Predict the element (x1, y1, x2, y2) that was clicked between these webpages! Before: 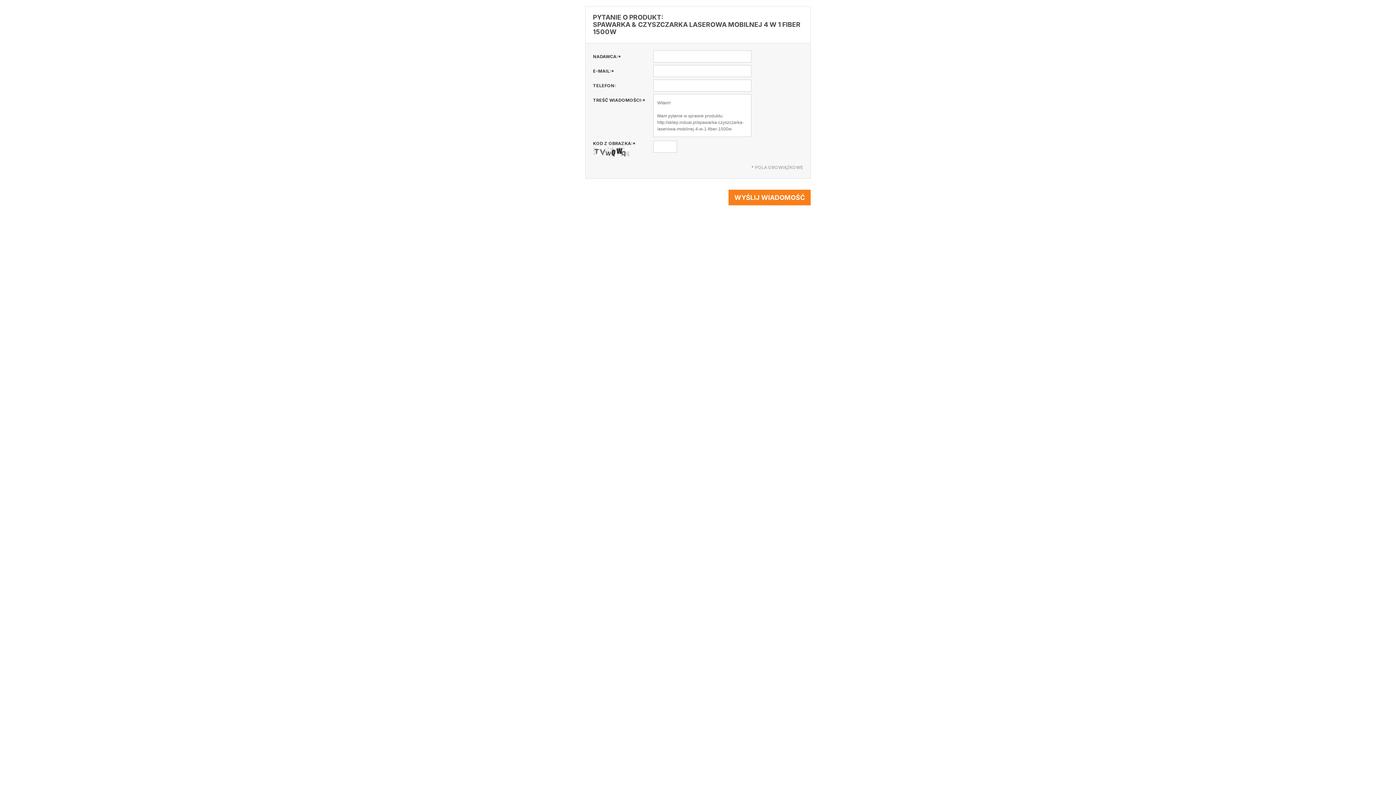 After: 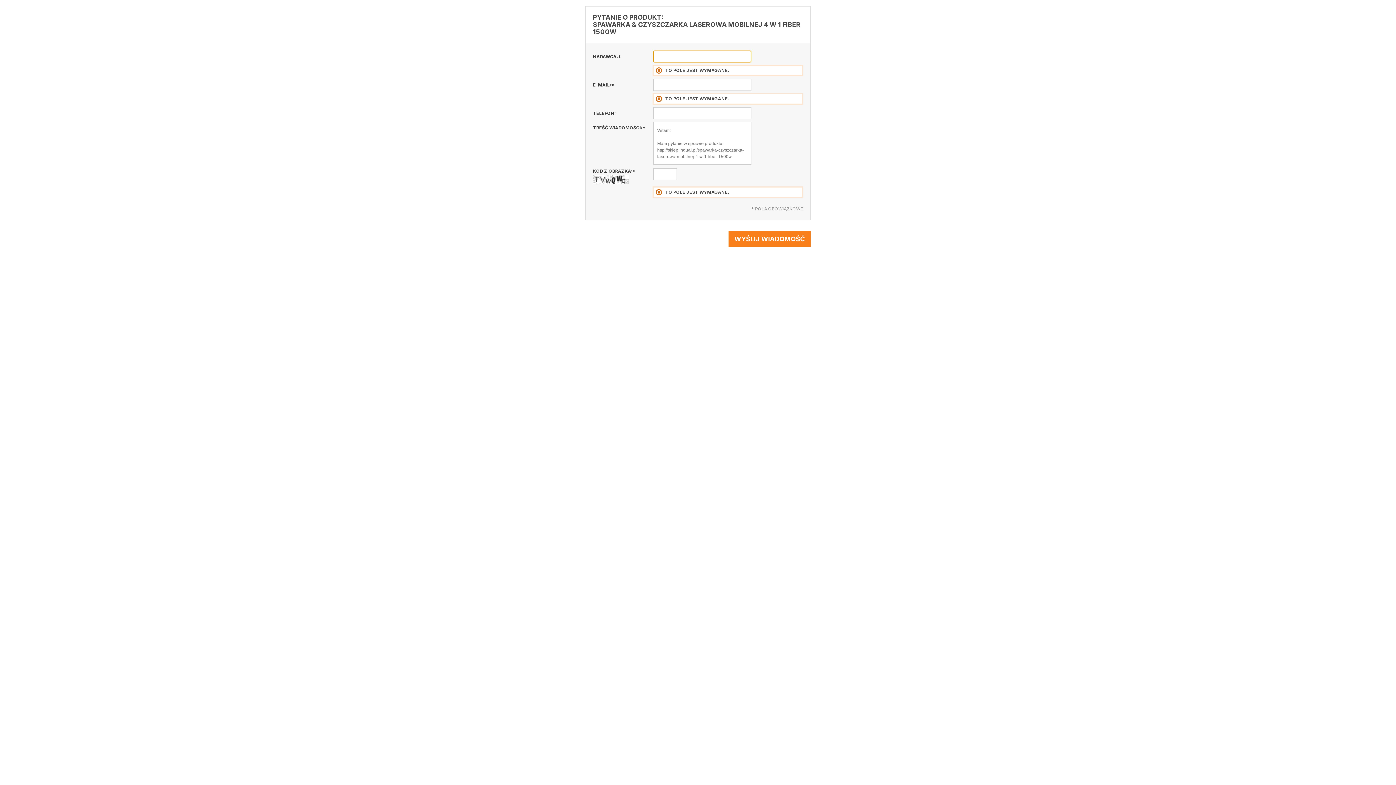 Action: label: WYŚLIJ WIADOMOŚĆ bbox: (728, 189, 810, 205)